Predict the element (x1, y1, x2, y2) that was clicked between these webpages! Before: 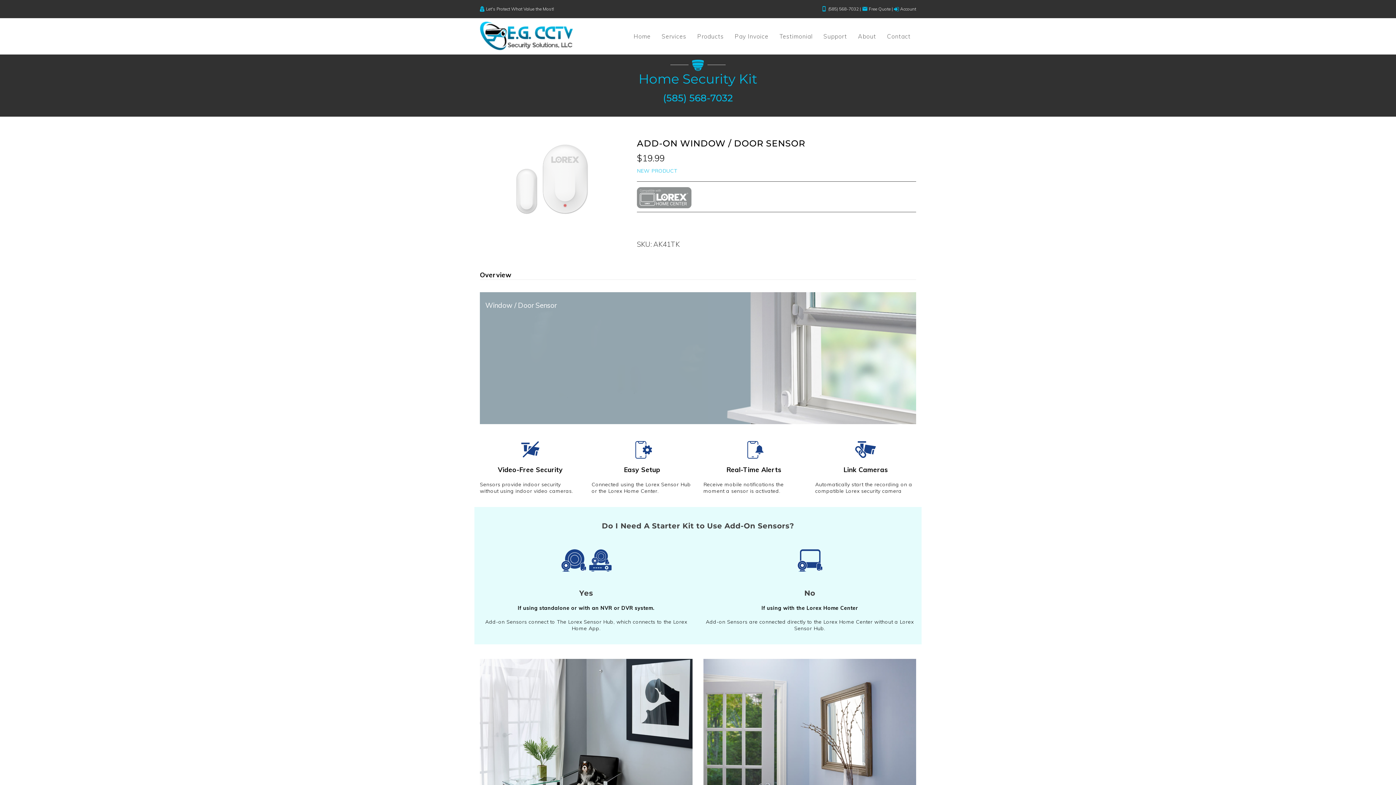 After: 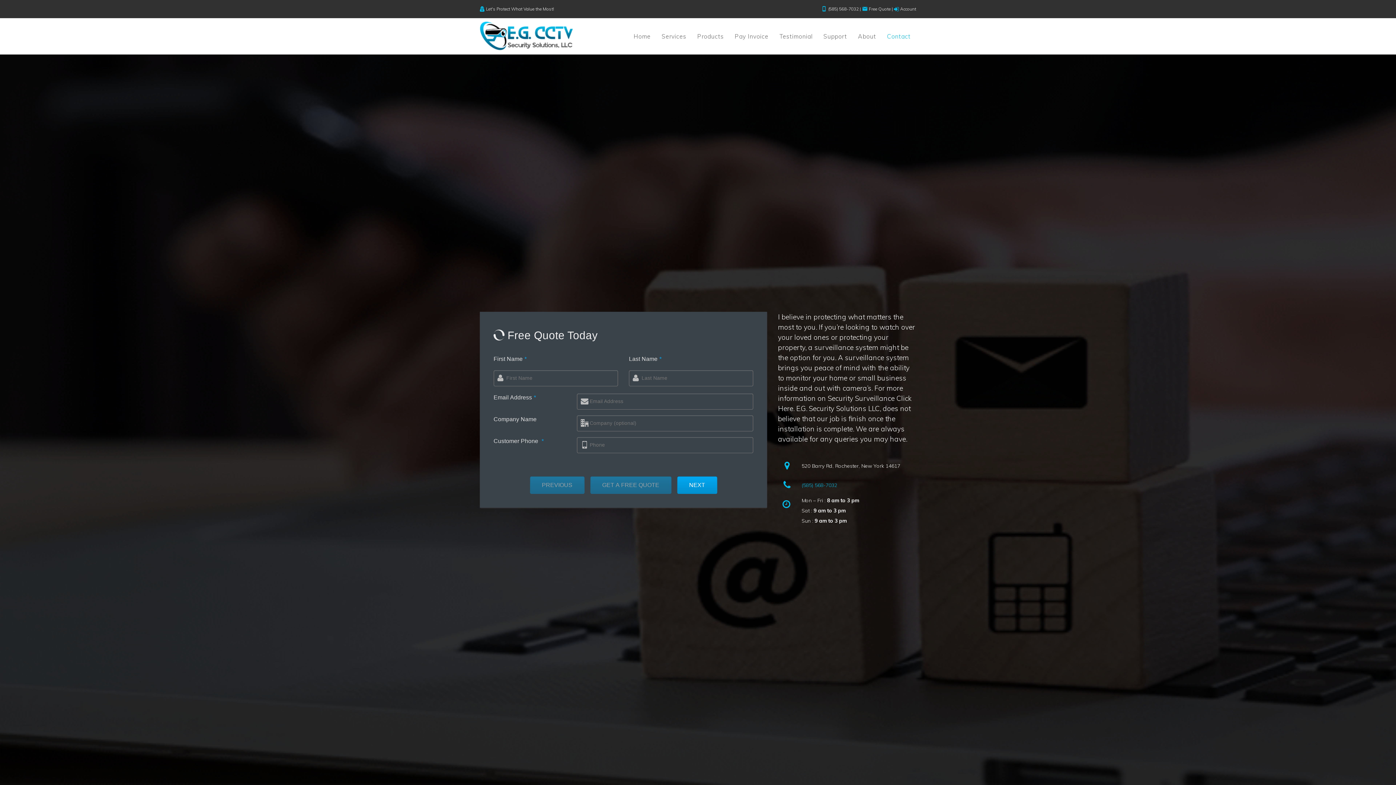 Action: label: Free Quote bbox: (869, 6, 890, 11)